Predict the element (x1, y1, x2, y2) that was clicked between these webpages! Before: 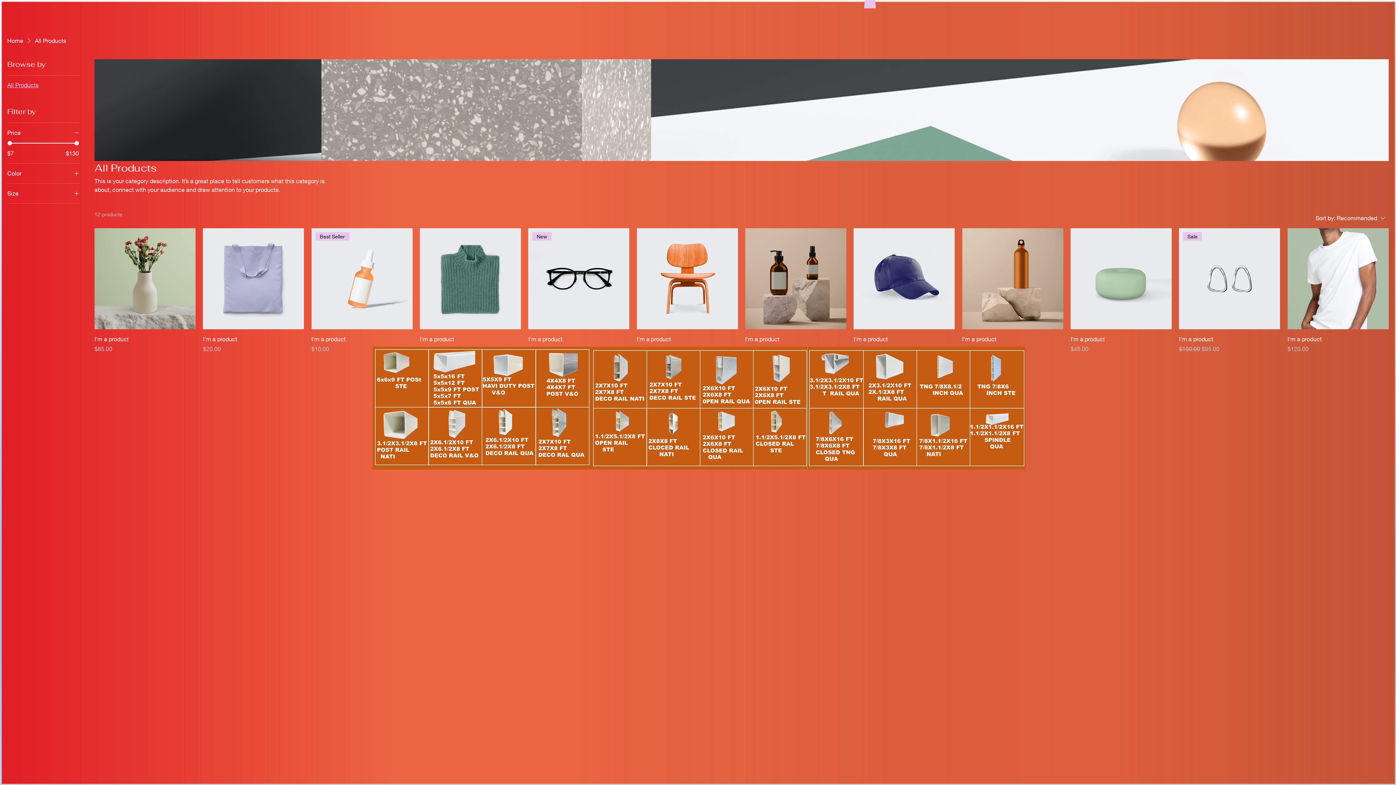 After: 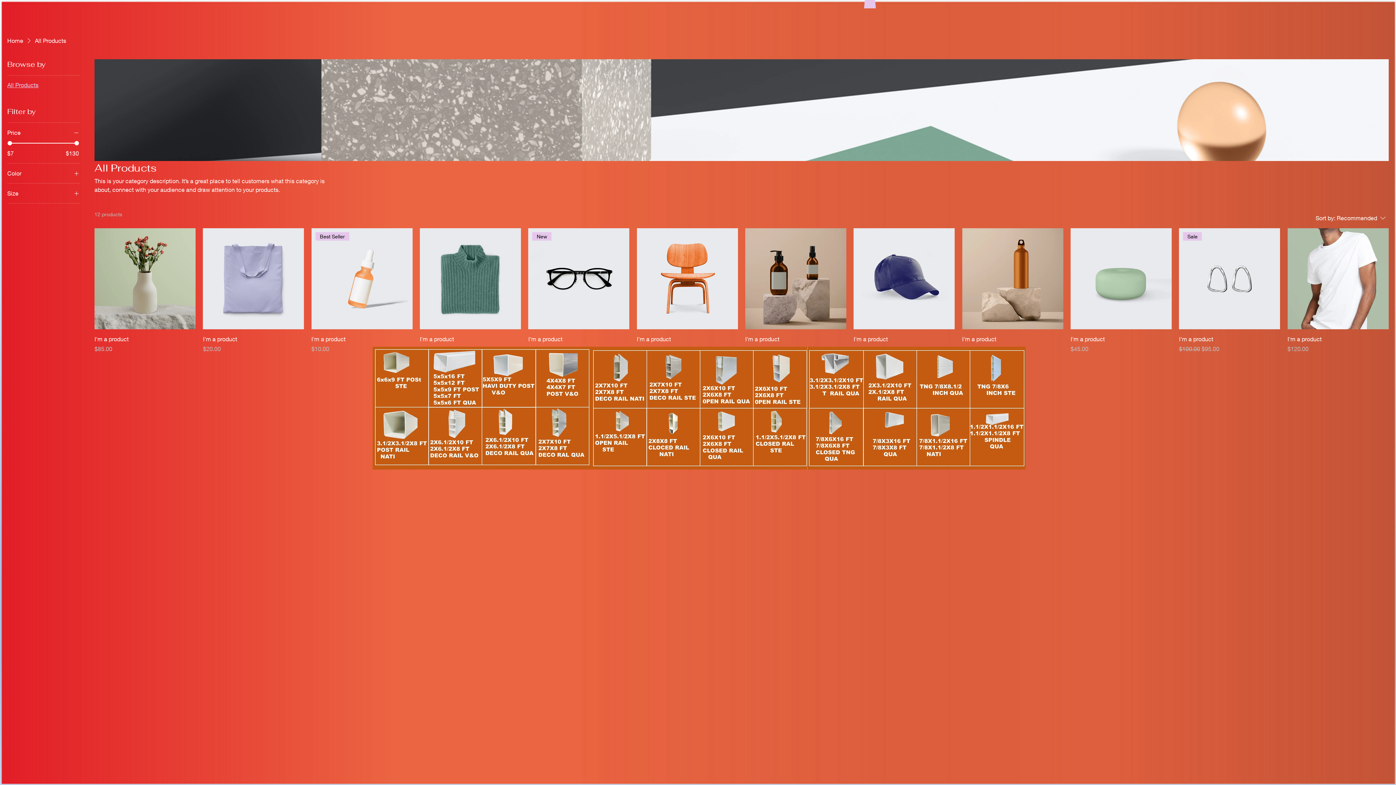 Action: label: All Products bbox: (7, 81, 38, 88)